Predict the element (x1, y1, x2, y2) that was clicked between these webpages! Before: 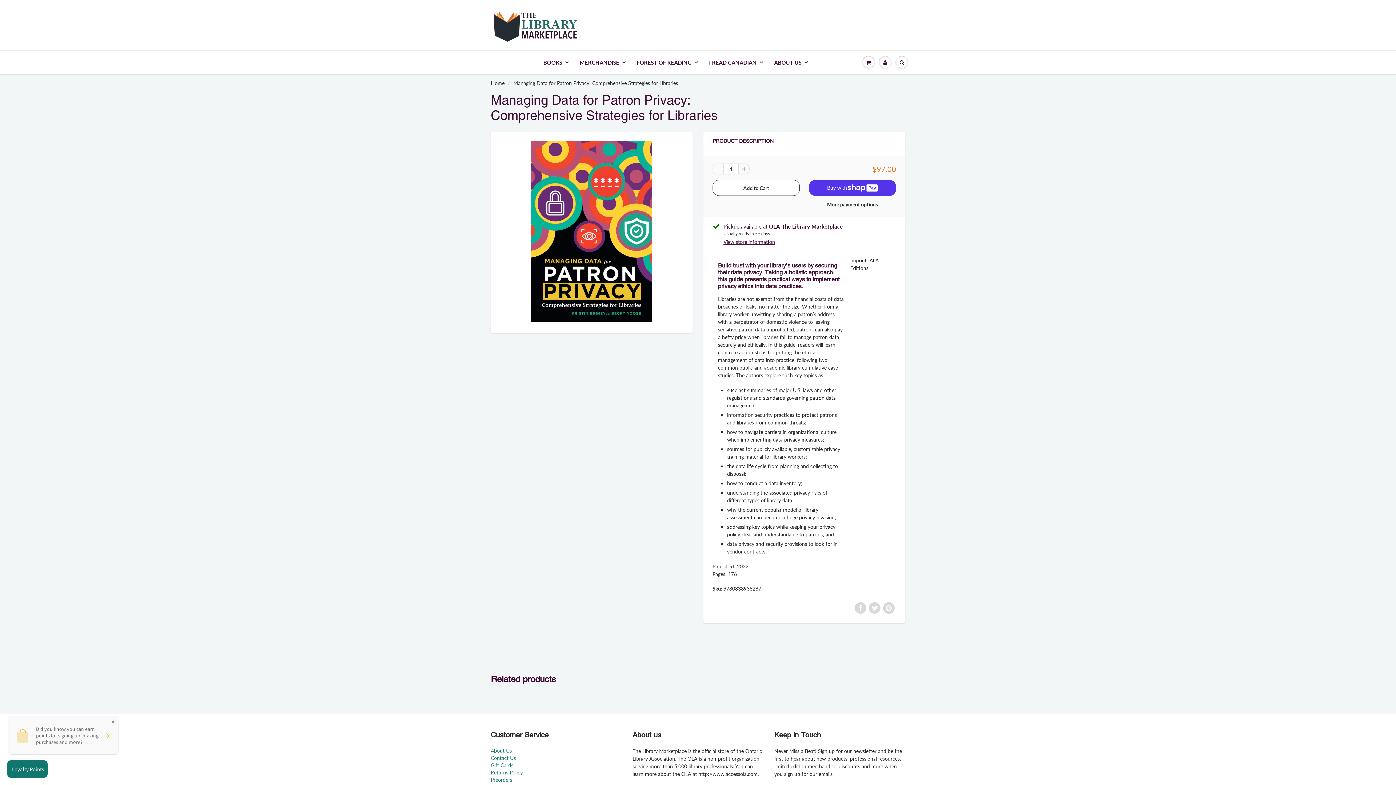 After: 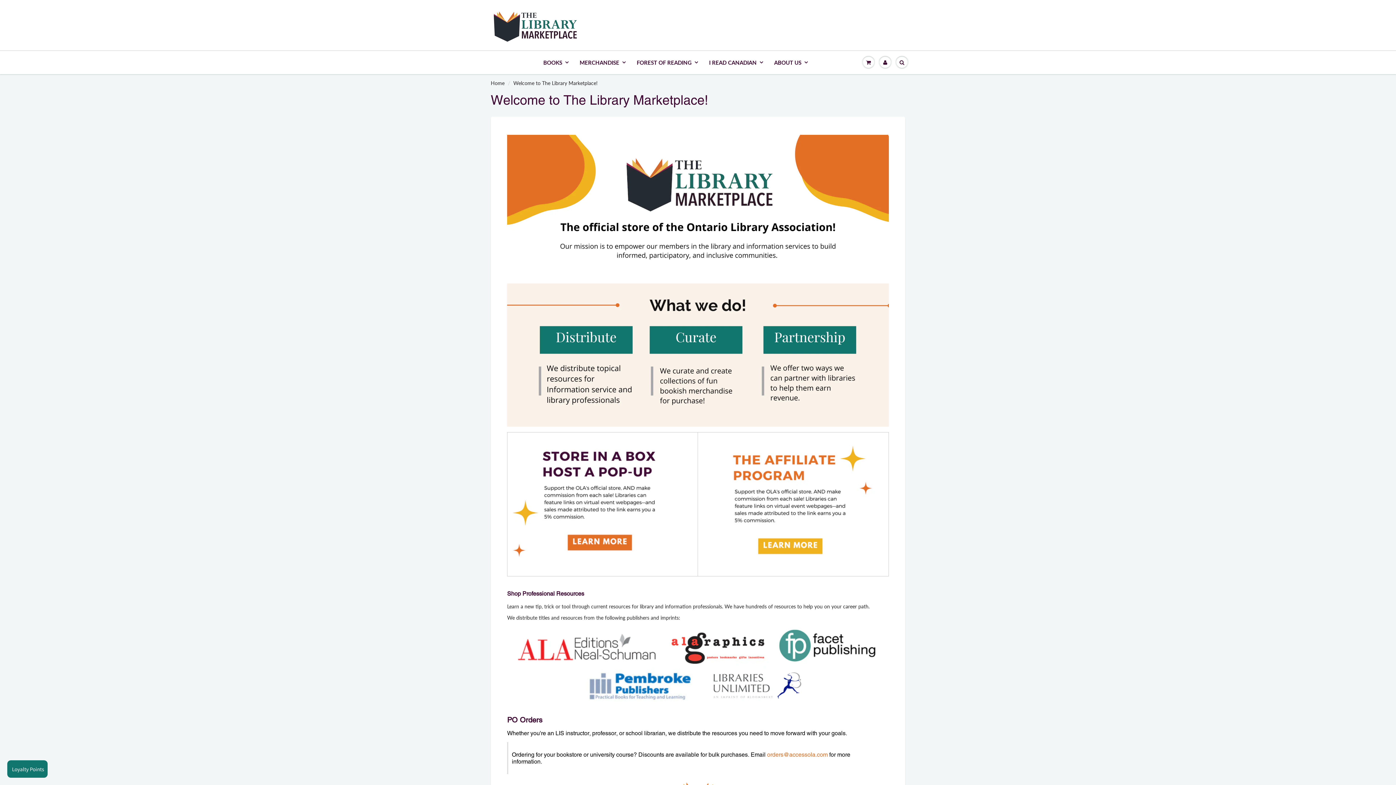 Action: bbox: (768, 51, 813, 73) label: ABOUT US